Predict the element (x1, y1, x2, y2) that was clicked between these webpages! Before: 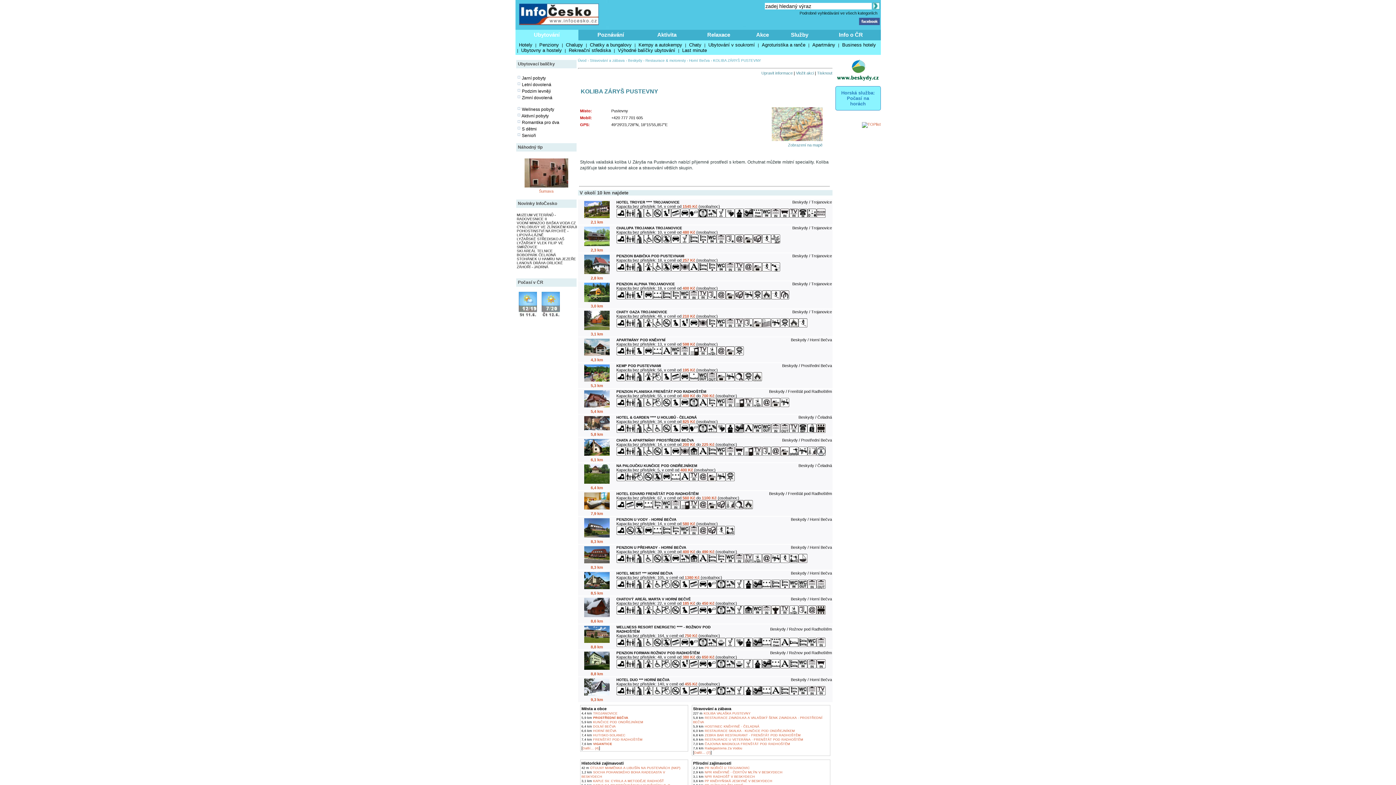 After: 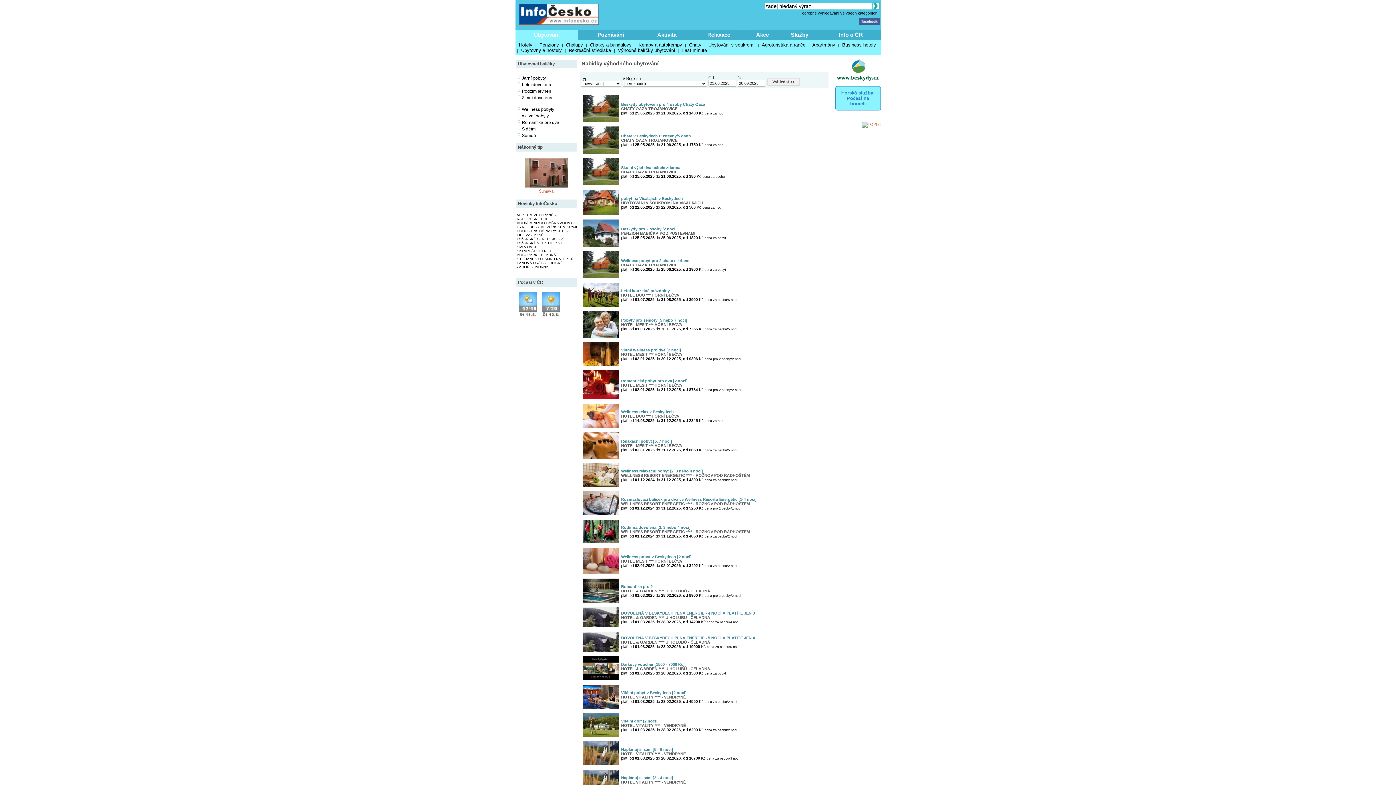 Action: label: Letní dovolená bbox: (522, 82, 551, 87)